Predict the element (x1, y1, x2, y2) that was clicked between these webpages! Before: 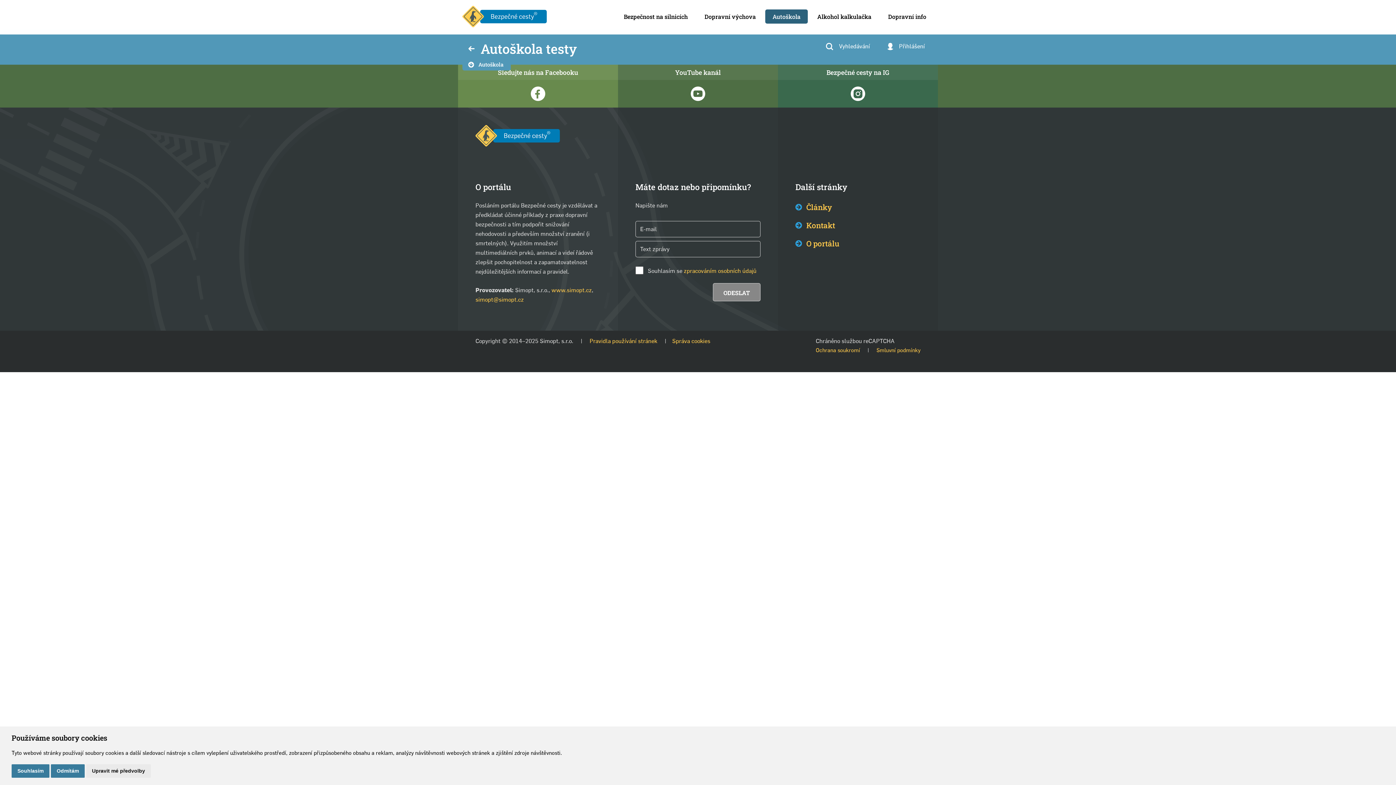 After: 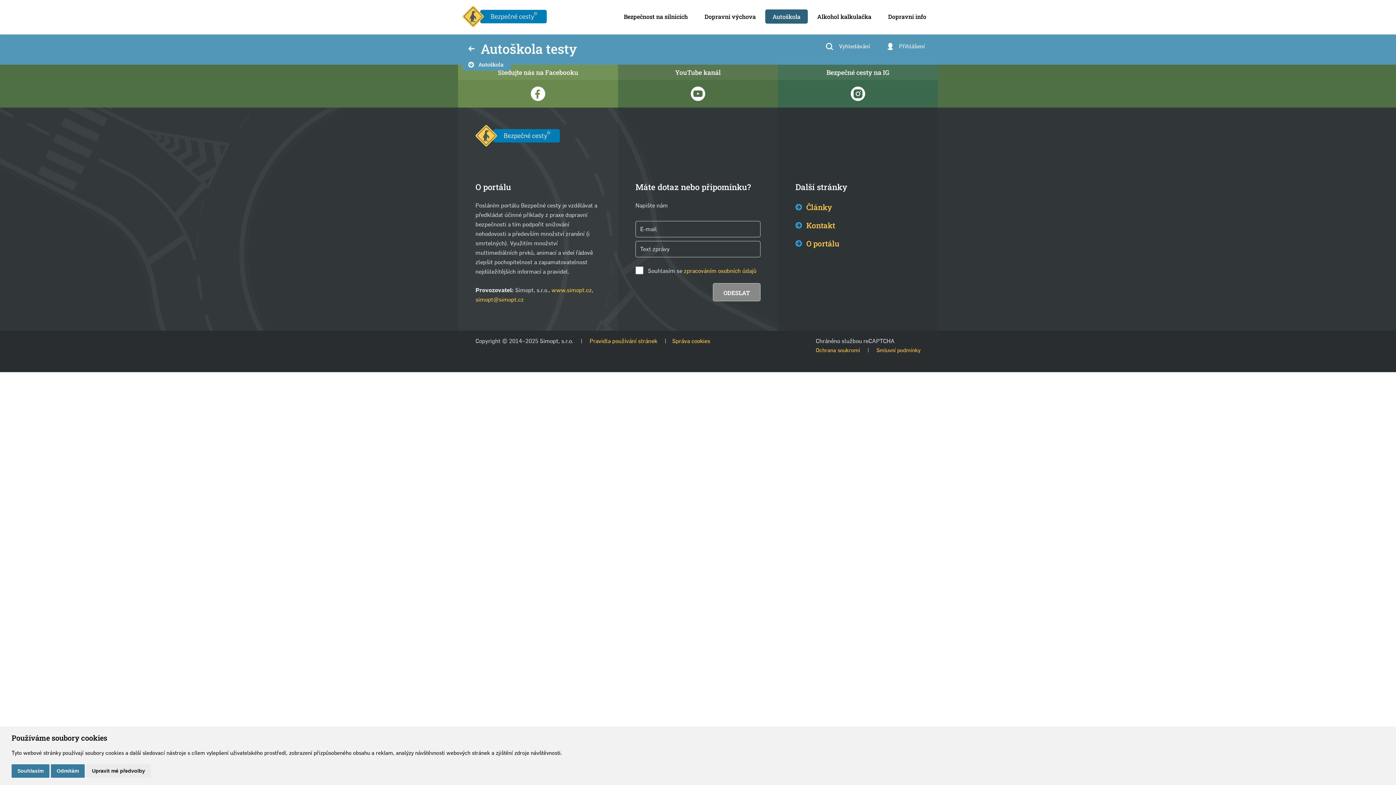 Action: bbox: (782, 82, 933, 104)